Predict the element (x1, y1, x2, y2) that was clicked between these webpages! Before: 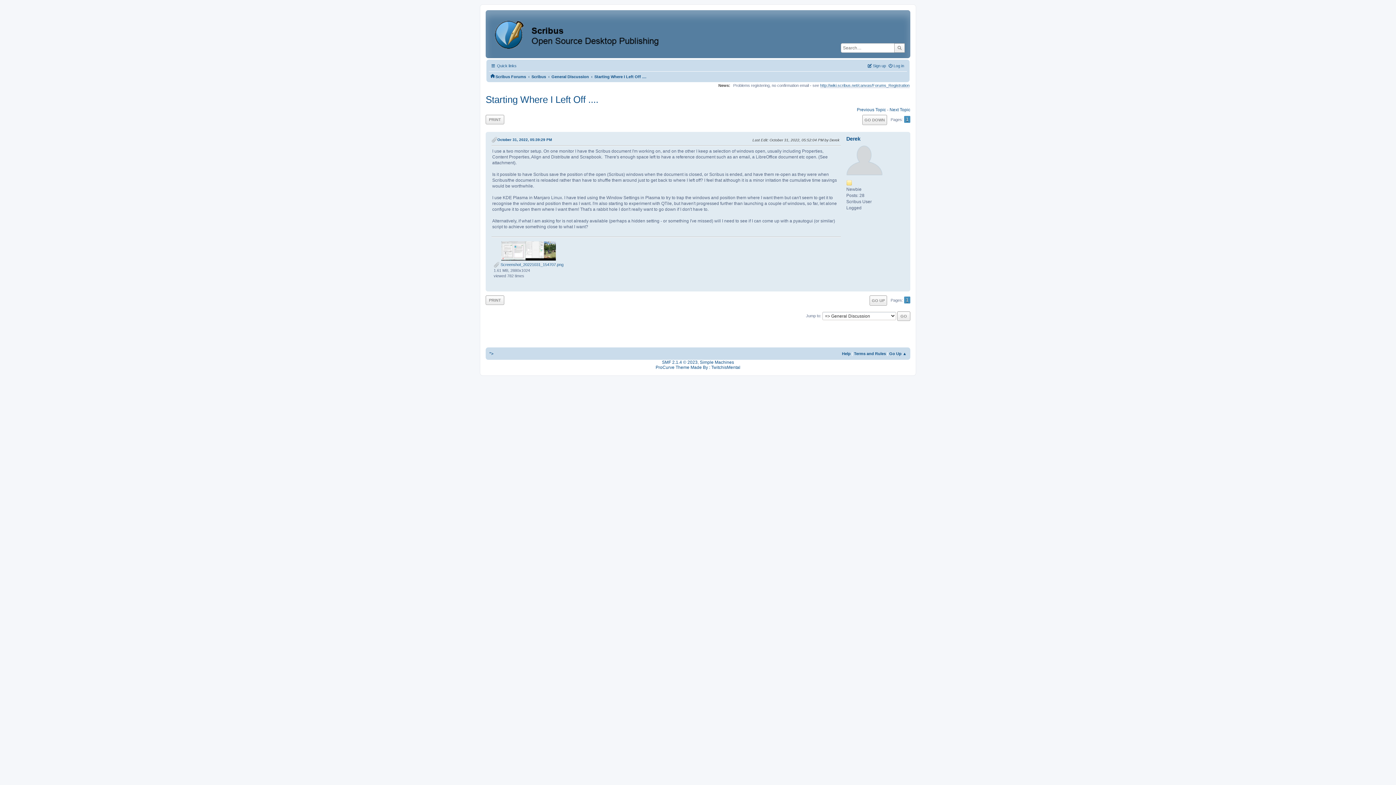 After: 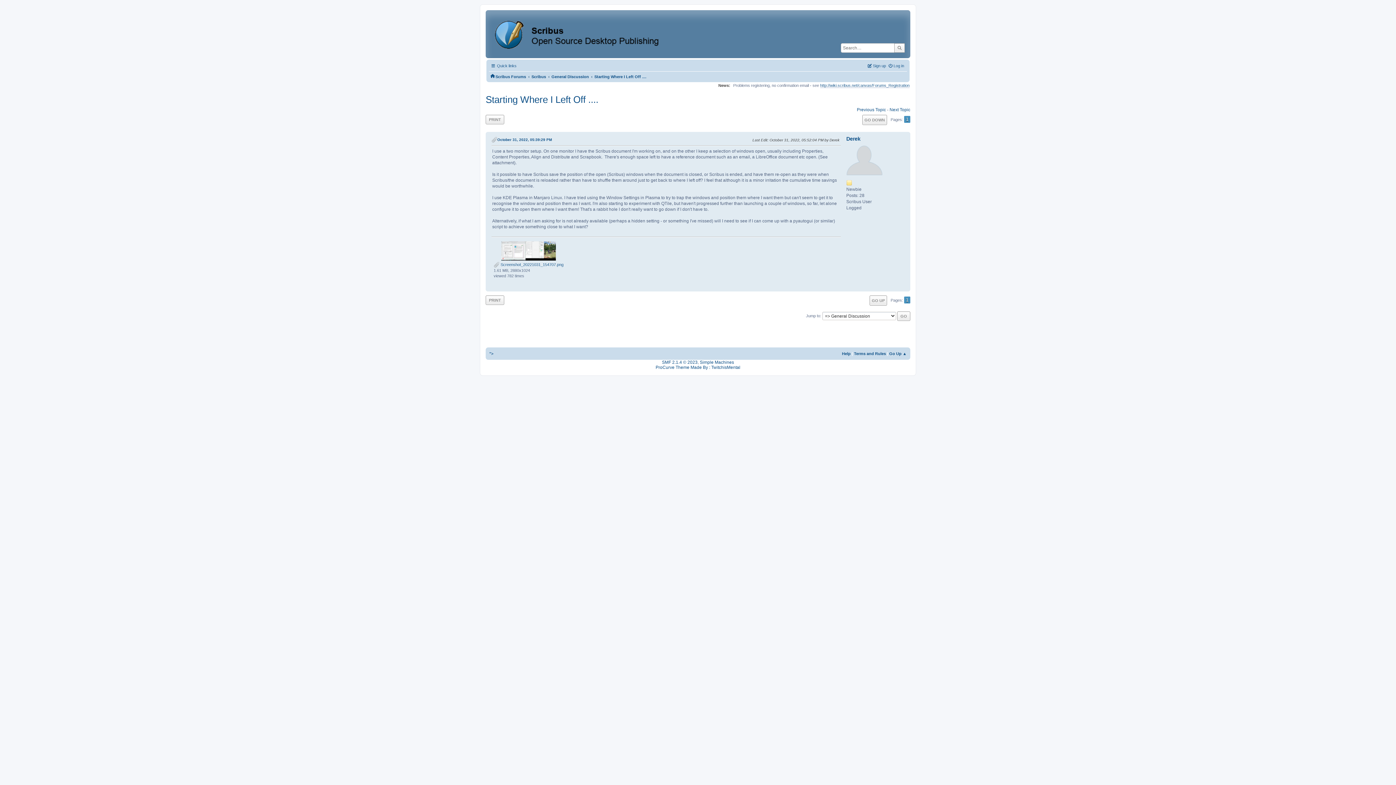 Action: bbox: (594, 70, 646, 80) label: Starting Where I Left Off ....